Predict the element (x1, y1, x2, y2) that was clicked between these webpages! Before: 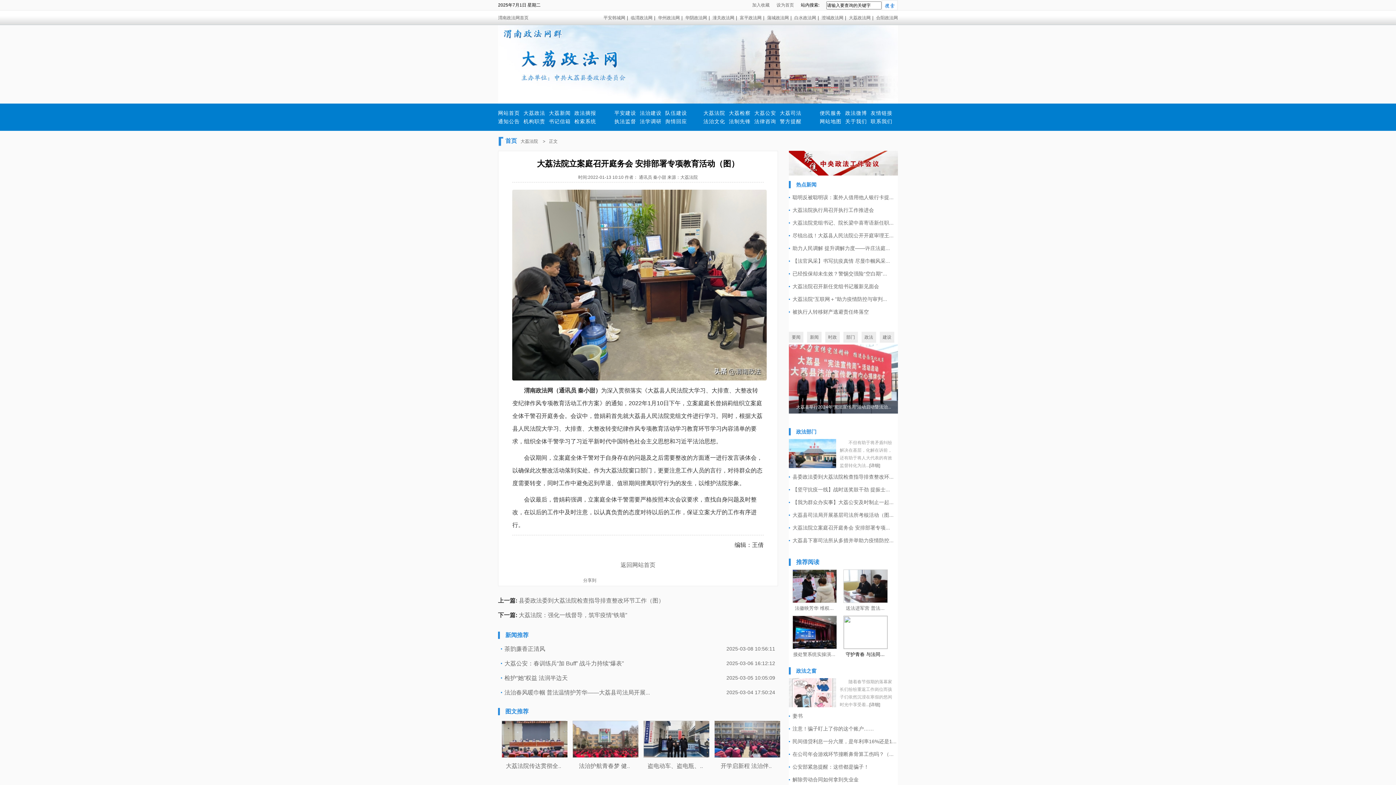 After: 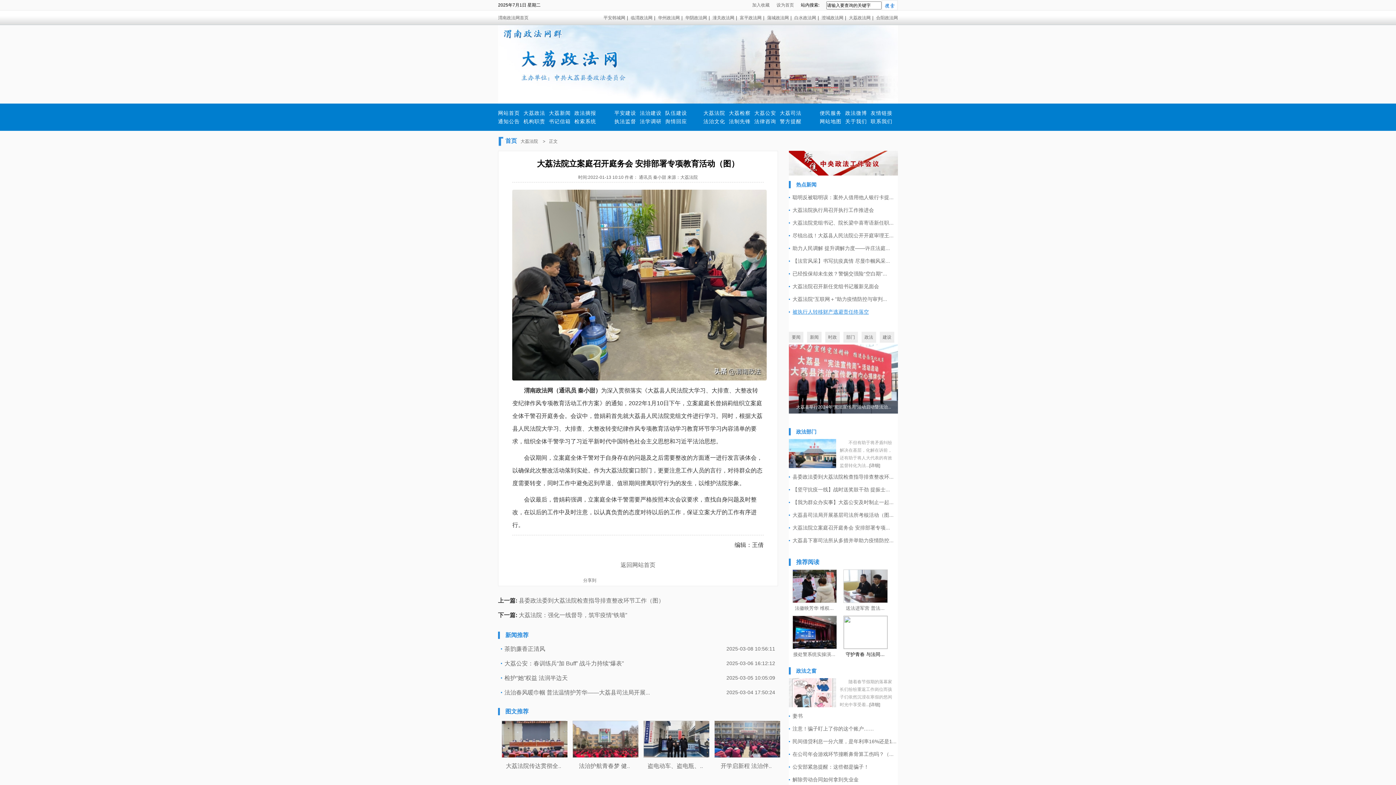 Action: bbox: (792, 308, 869, 314) label: 被执行人转移财产逃避责任终落空